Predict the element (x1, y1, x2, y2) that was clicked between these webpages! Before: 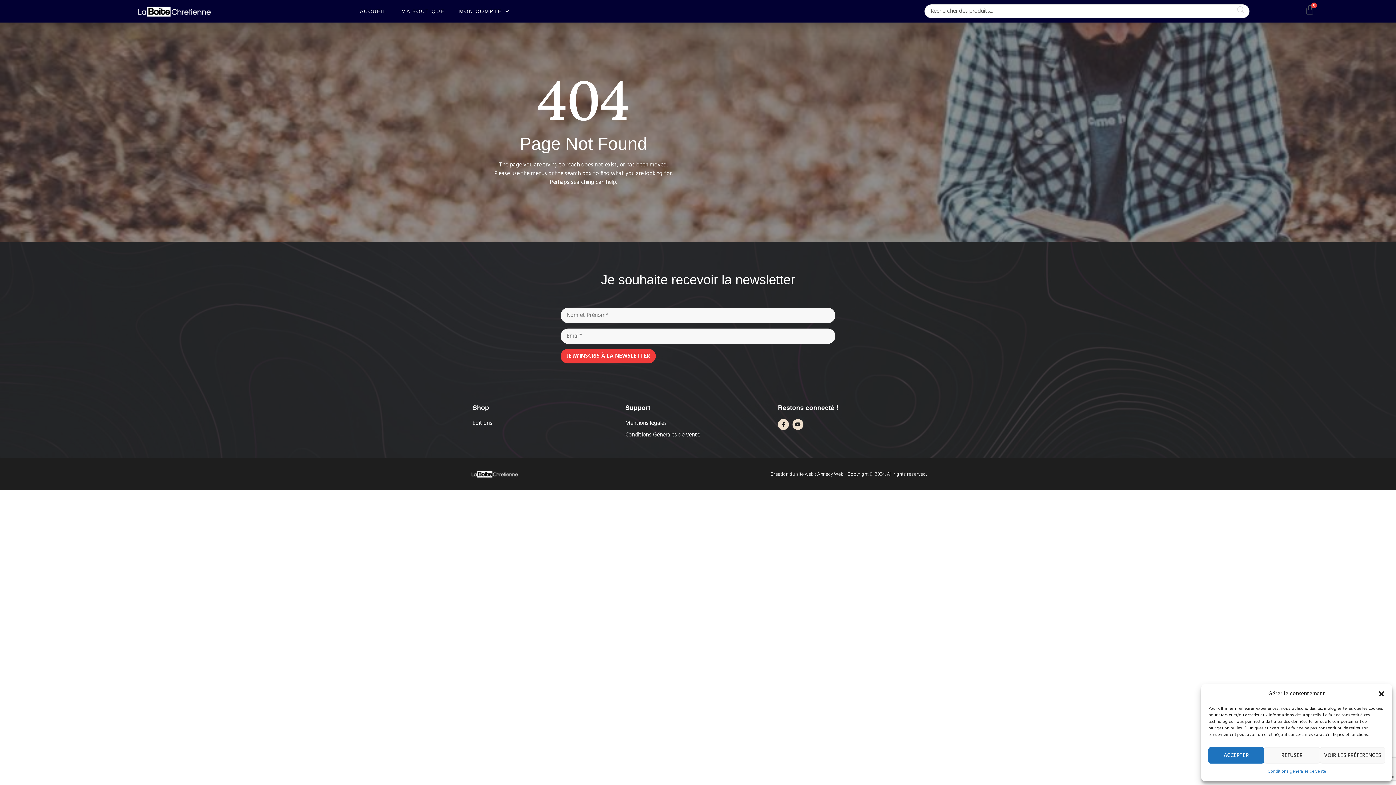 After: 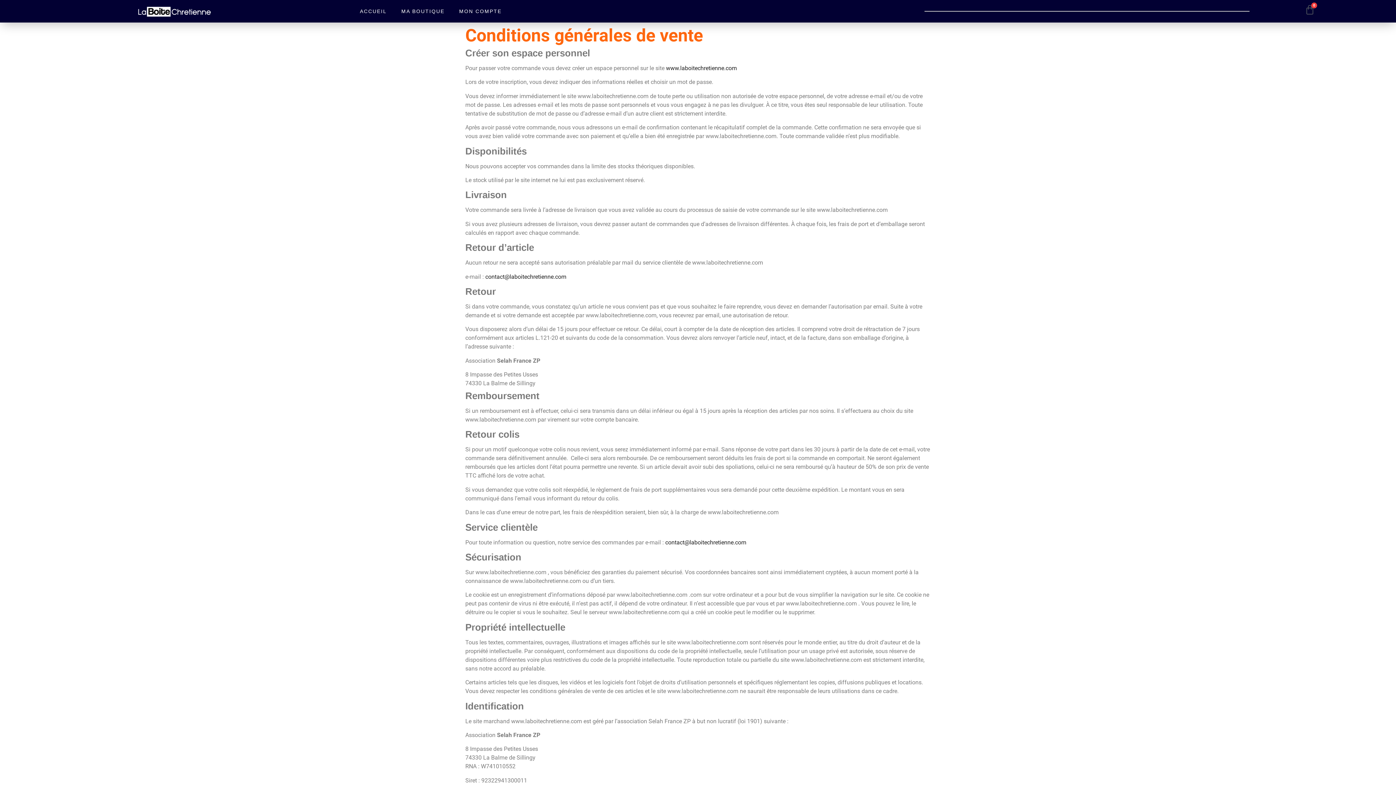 Action: bbox: (625, 430, 770, 439) label: Conditions Générales de vente